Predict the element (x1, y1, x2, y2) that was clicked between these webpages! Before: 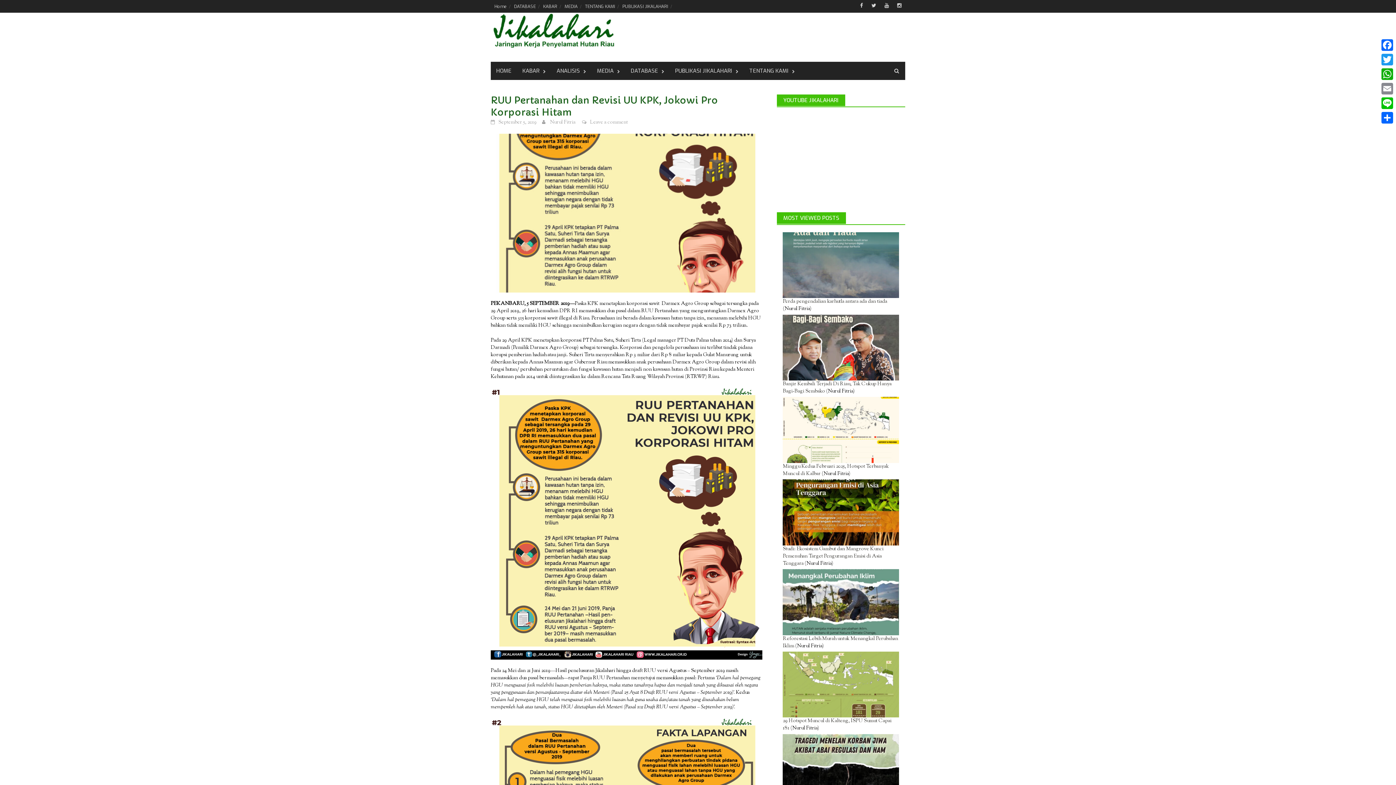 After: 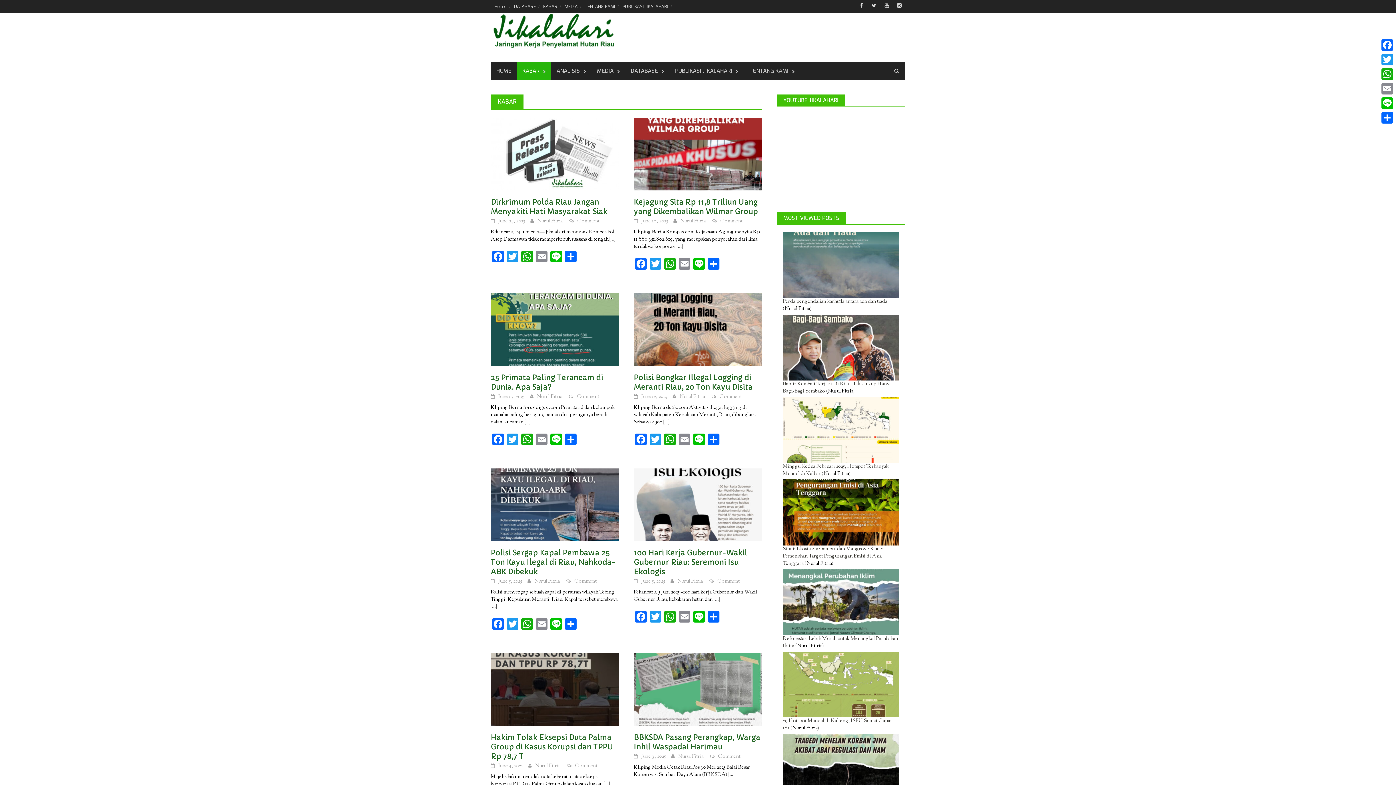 Action: label: KABAR bbox: (517, 61, 551, 80)